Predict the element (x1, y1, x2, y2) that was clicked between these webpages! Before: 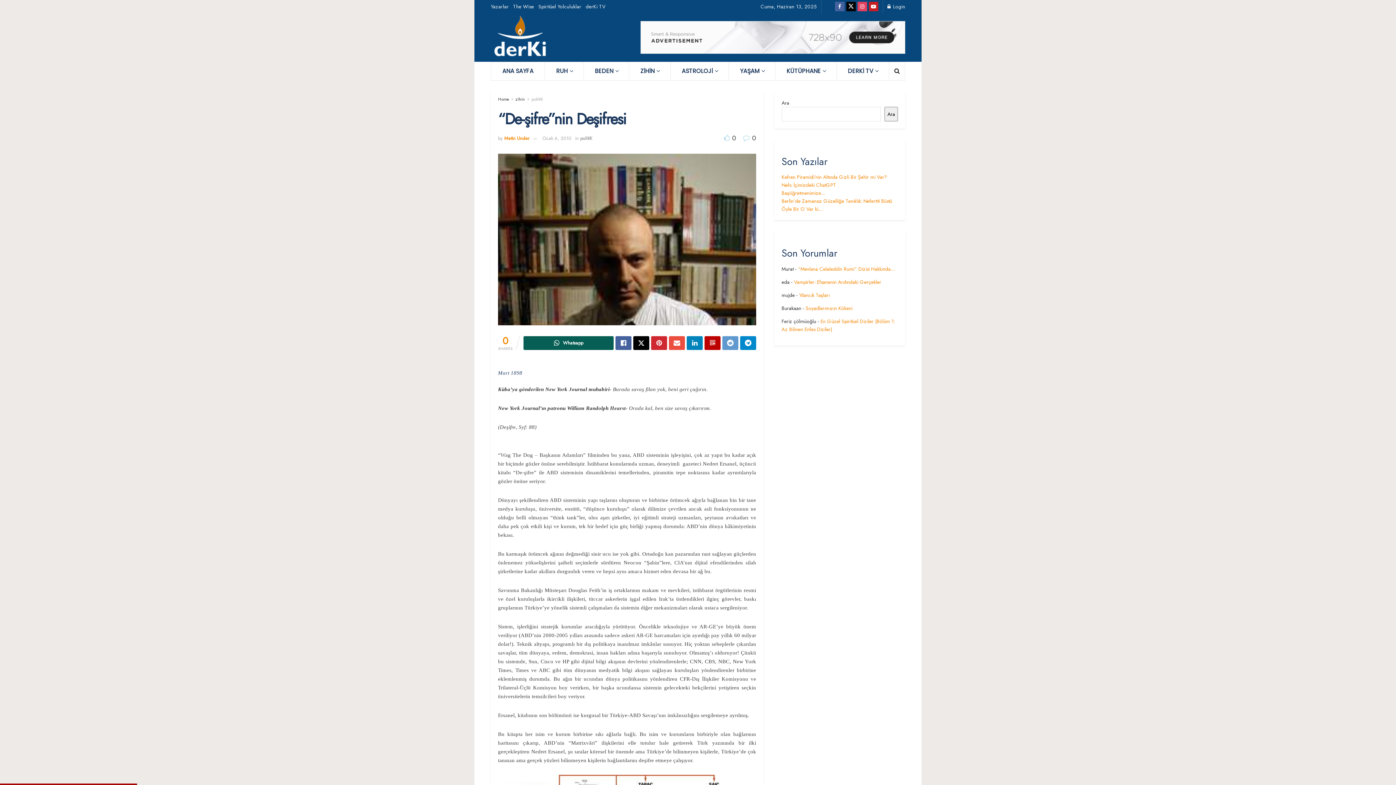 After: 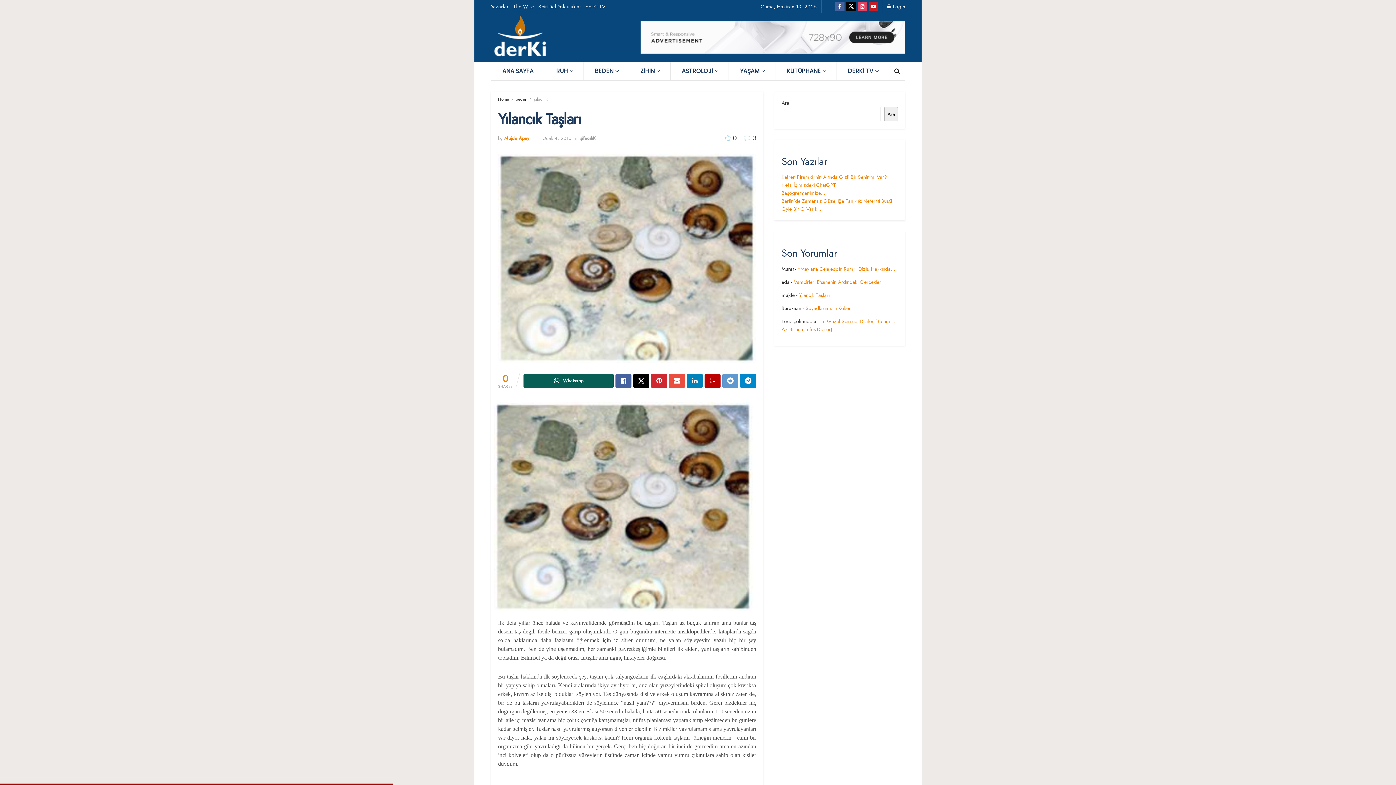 Action: bbox: (799, 291, 829, 298) label: Yılancık Taşları